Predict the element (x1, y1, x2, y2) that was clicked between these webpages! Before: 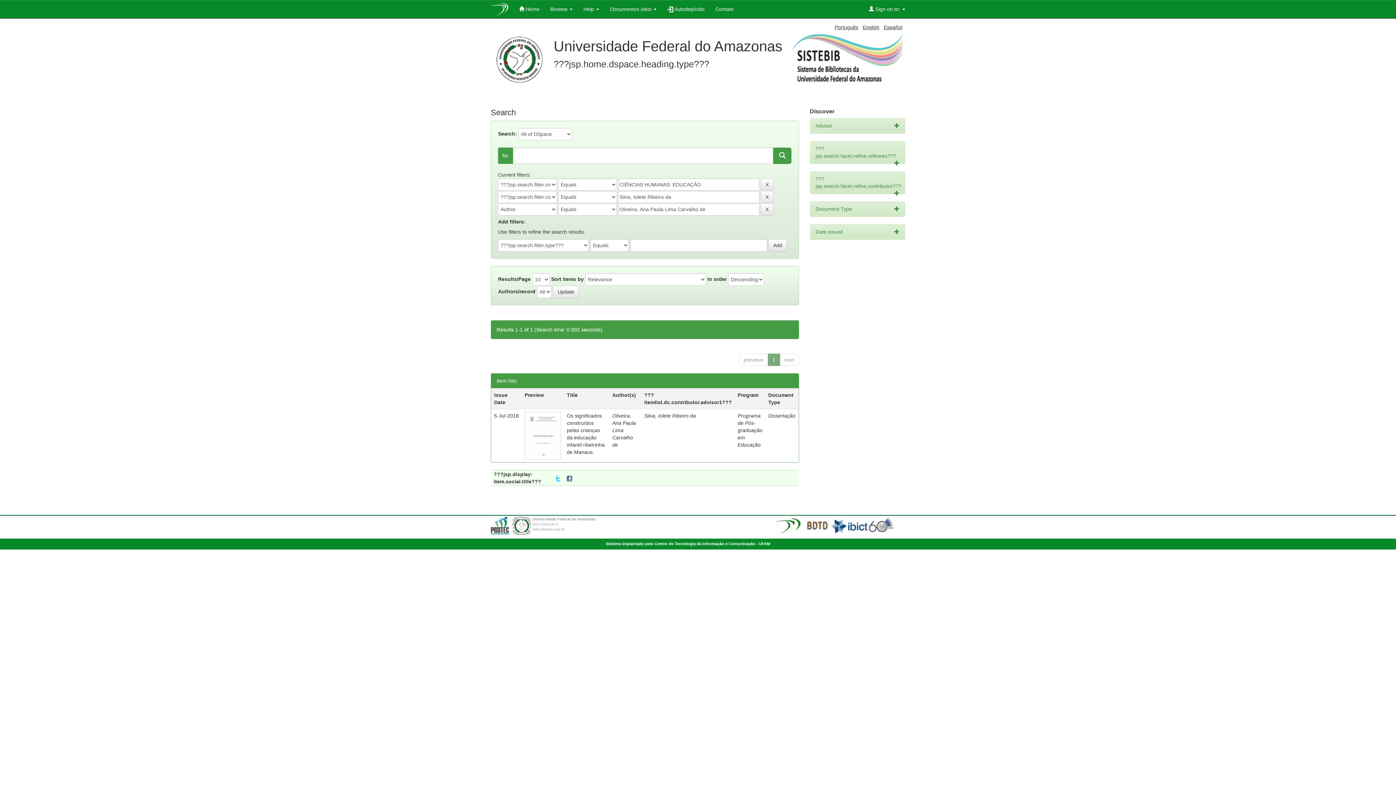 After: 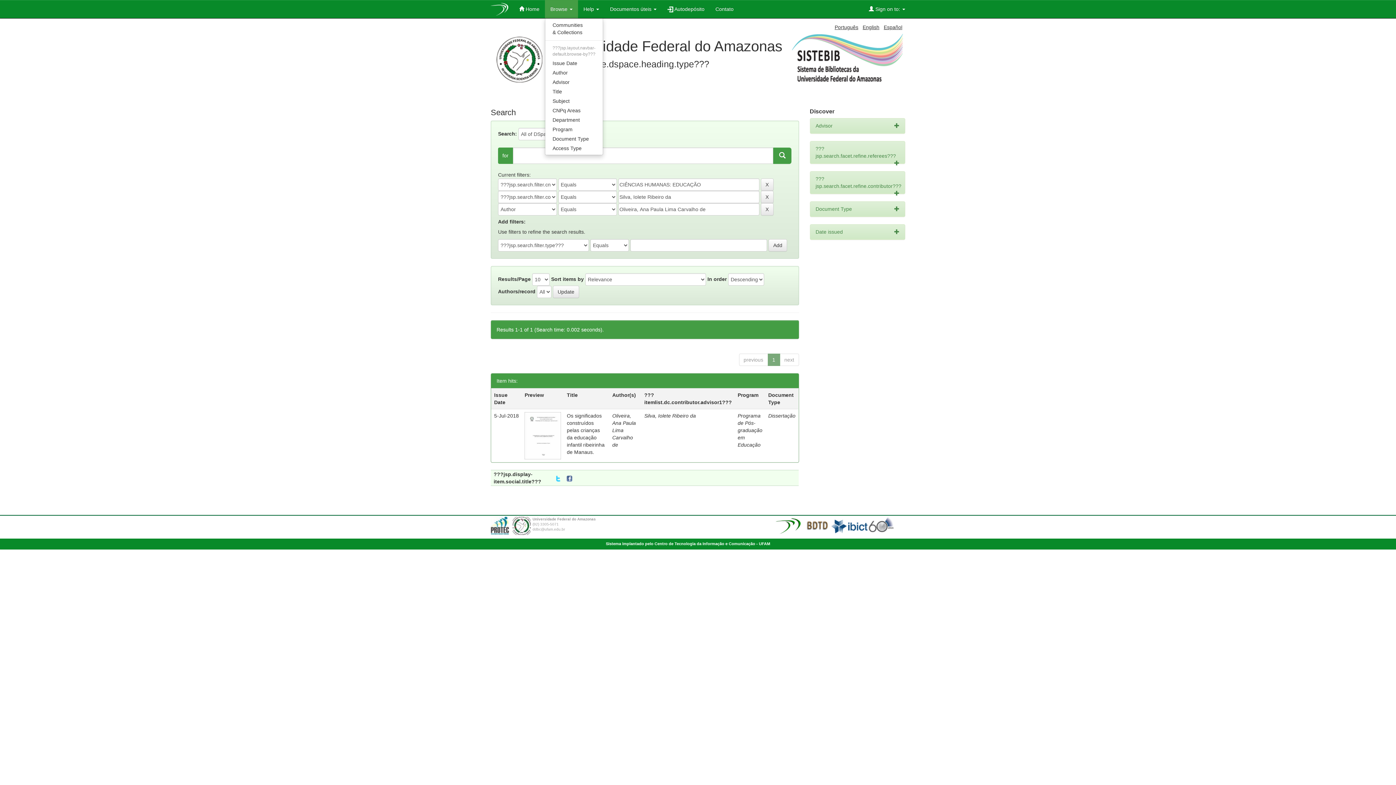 Action: label: Browse  bbox: (545, 0, 578, 18)